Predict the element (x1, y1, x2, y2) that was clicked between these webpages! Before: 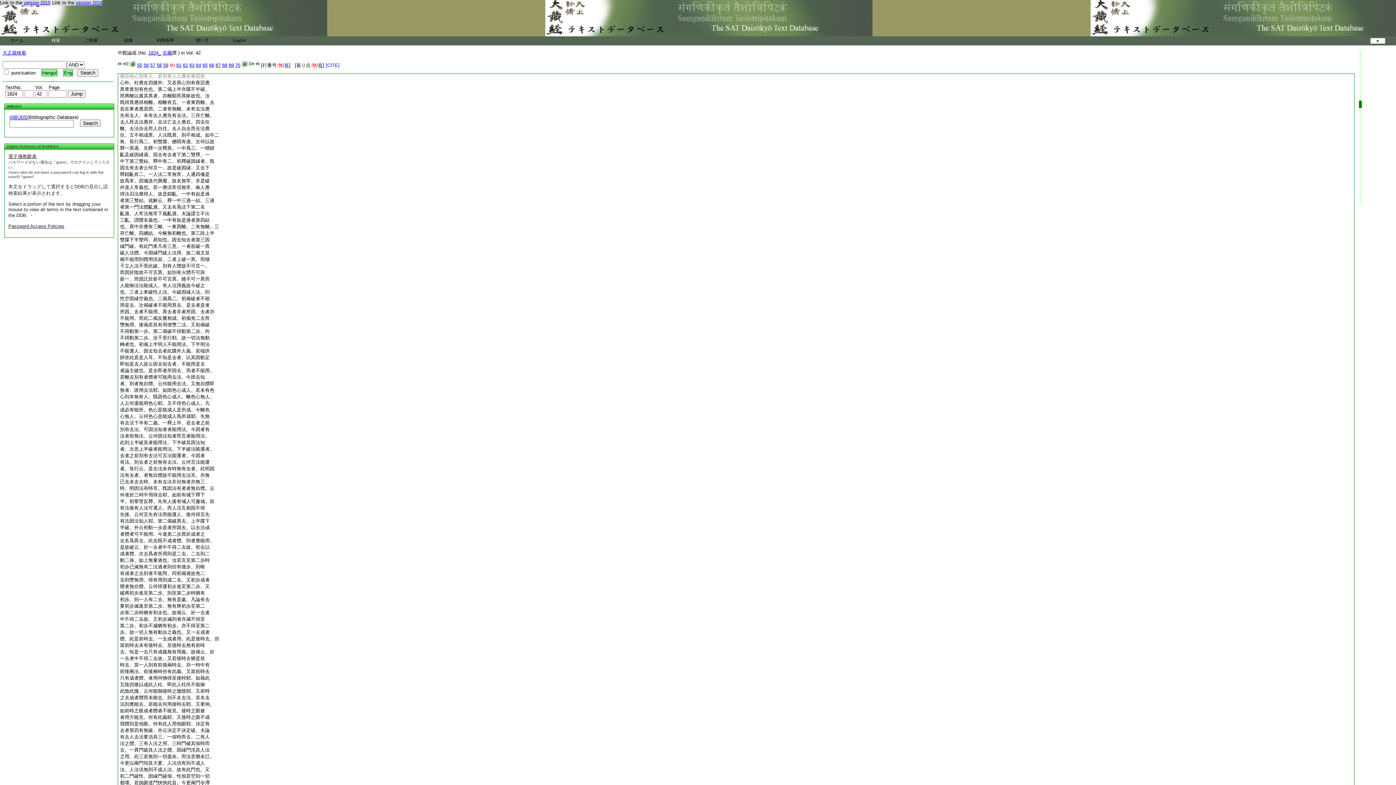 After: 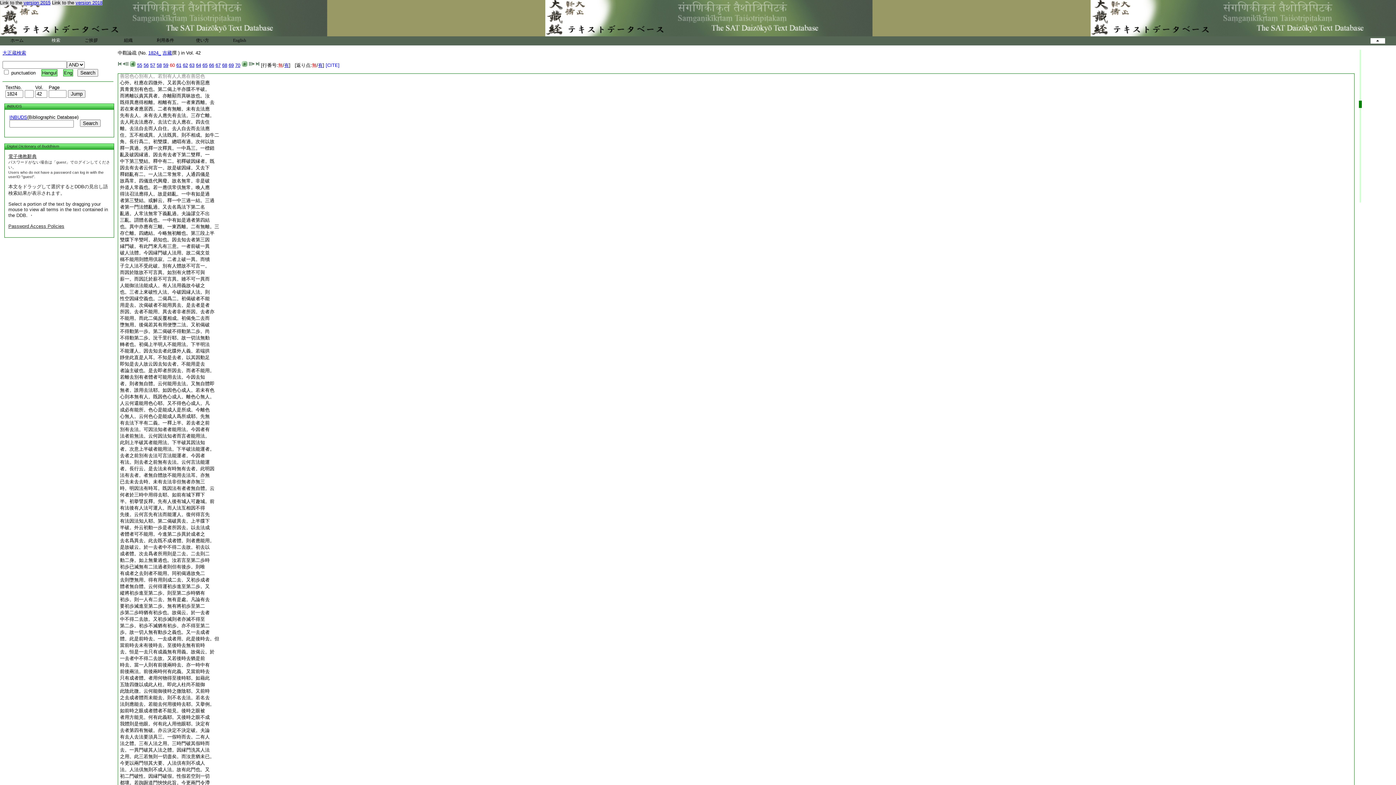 Action: bbox: (120, 616, 205, 622) label: 中不得二去故。又初歩滅則者亦滅不得至